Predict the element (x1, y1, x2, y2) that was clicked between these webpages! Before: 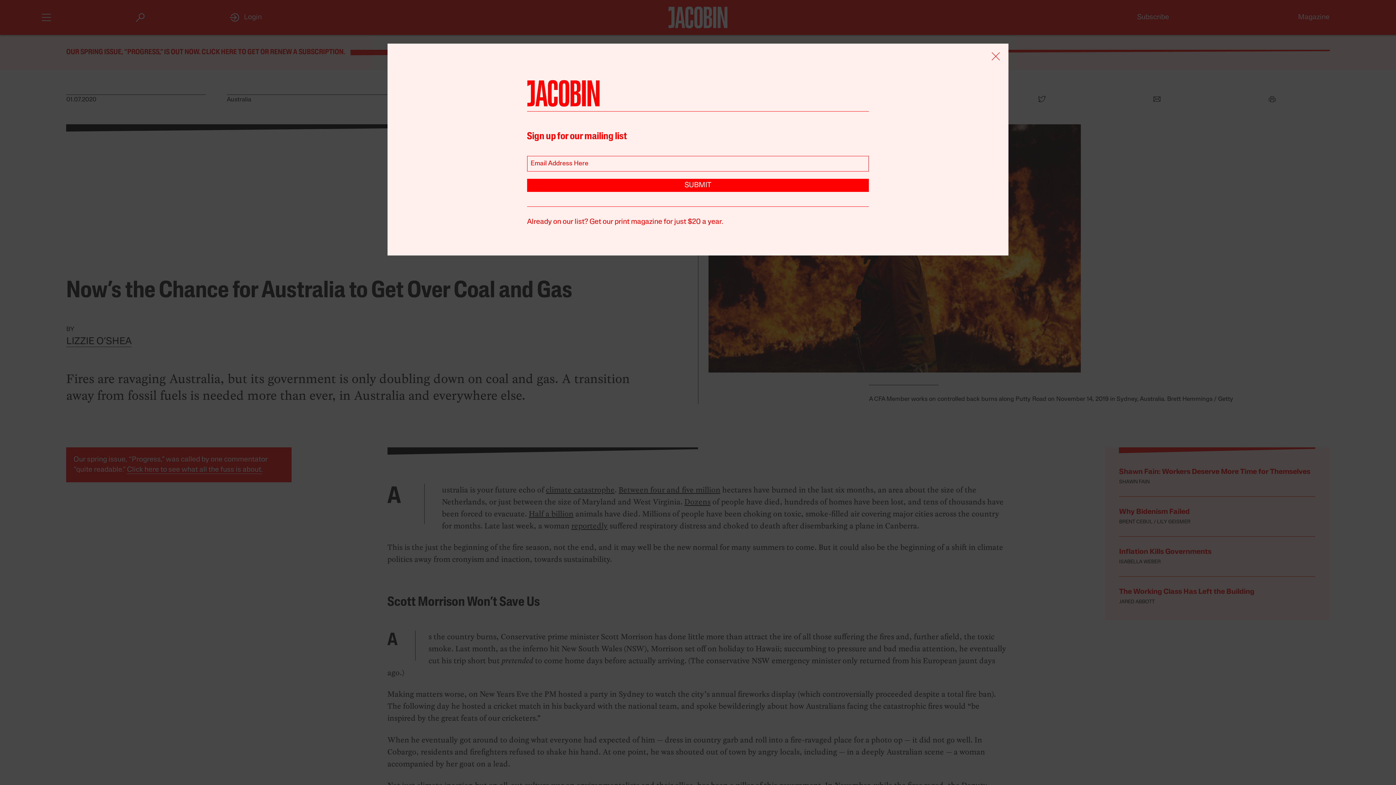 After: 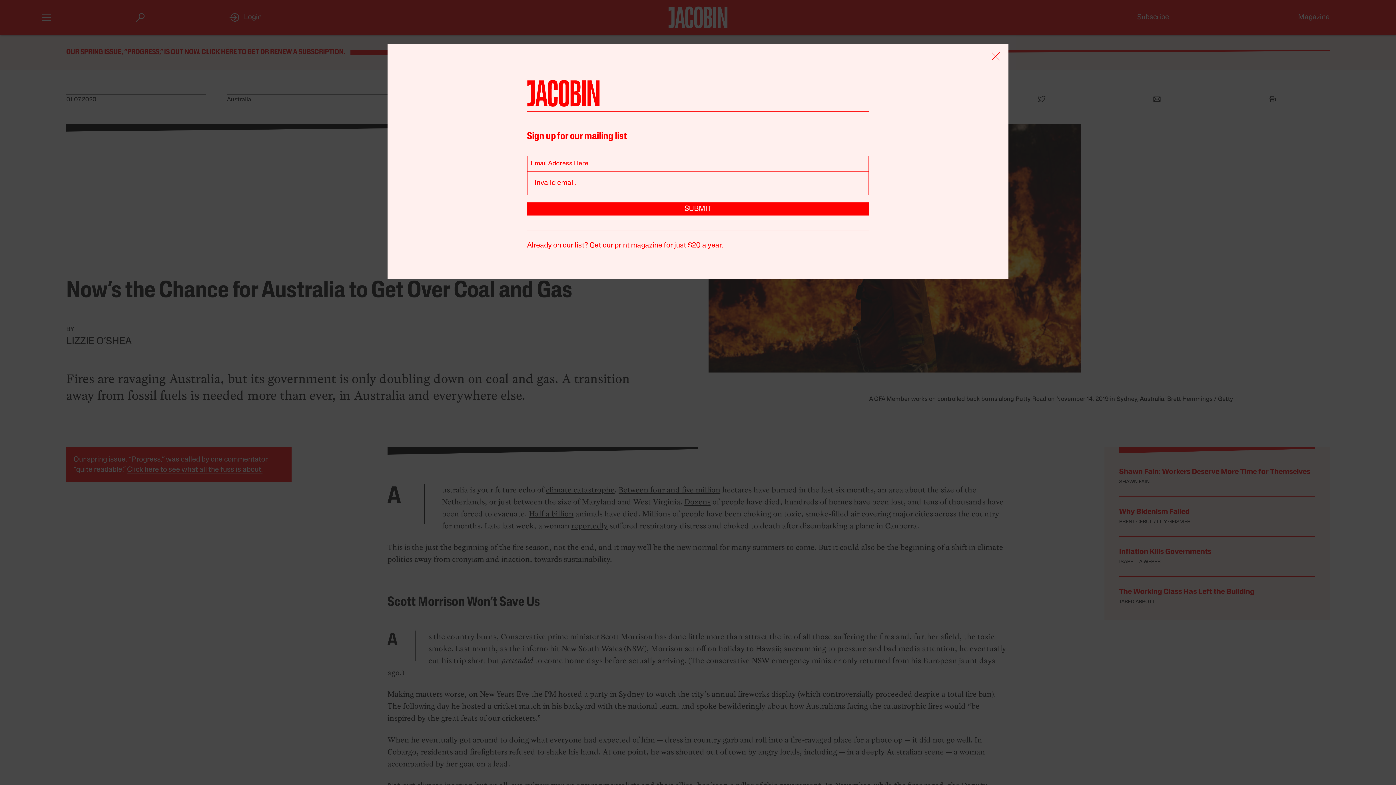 Action: label: SUBMIT bbox: (527, 179, 869, 192)